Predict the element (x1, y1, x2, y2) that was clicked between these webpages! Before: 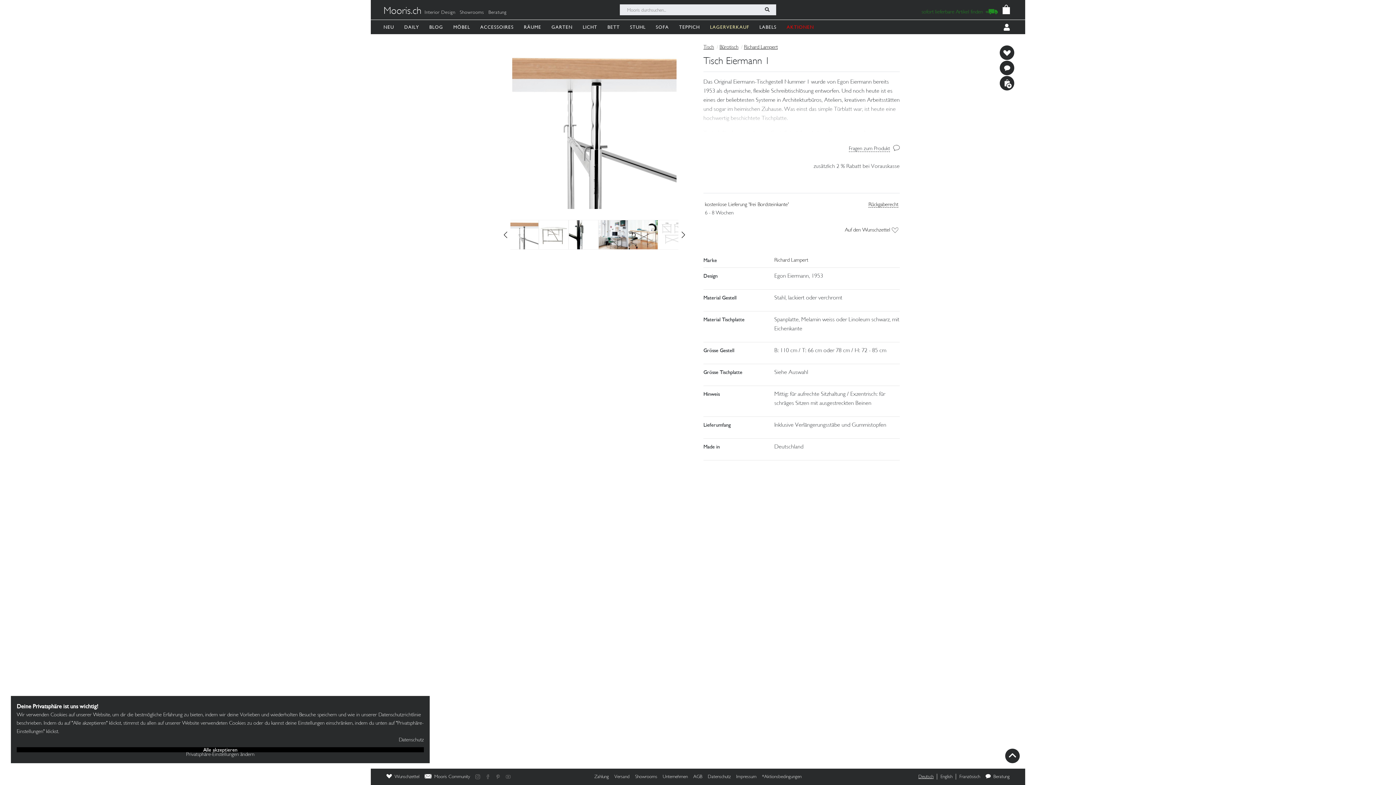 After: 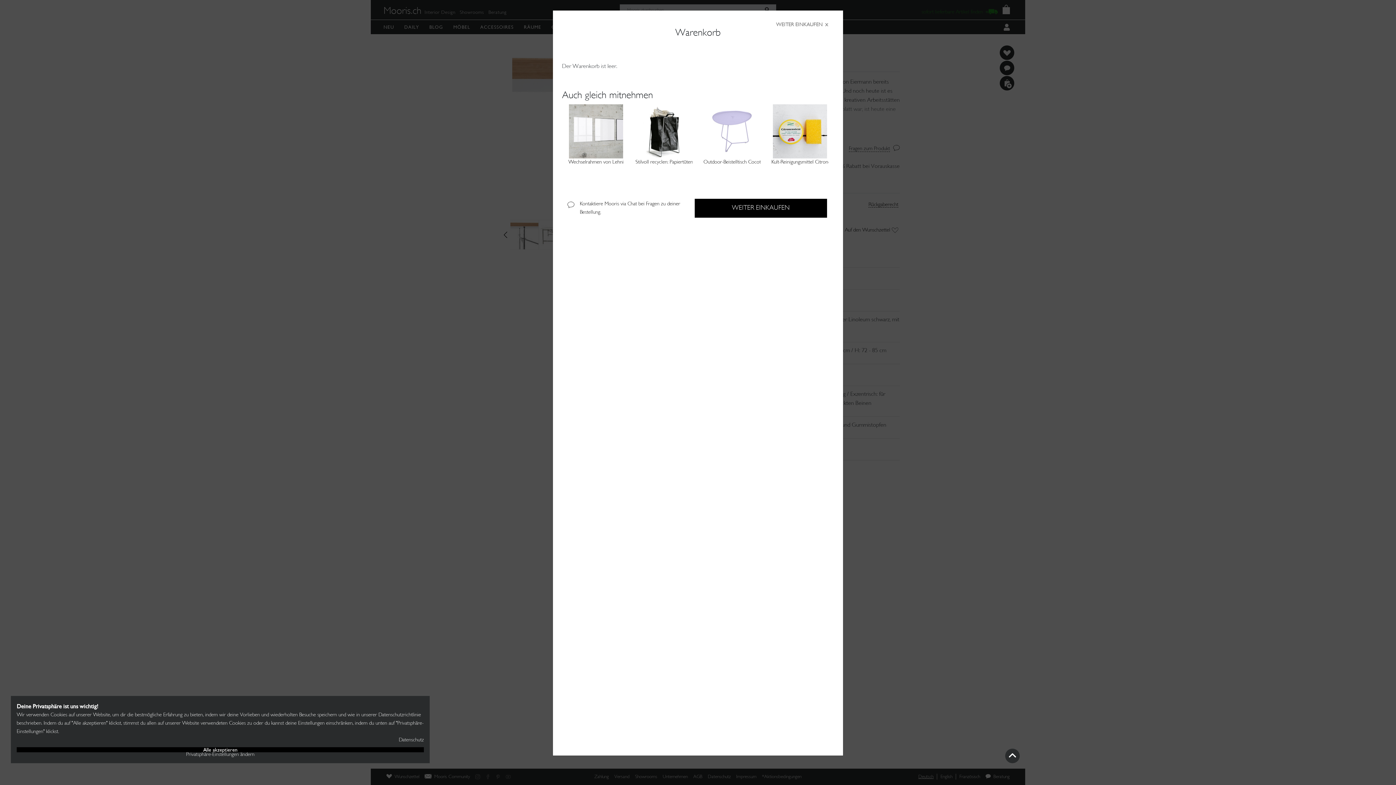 Action: bbox: (998, 4, 1014, 16)